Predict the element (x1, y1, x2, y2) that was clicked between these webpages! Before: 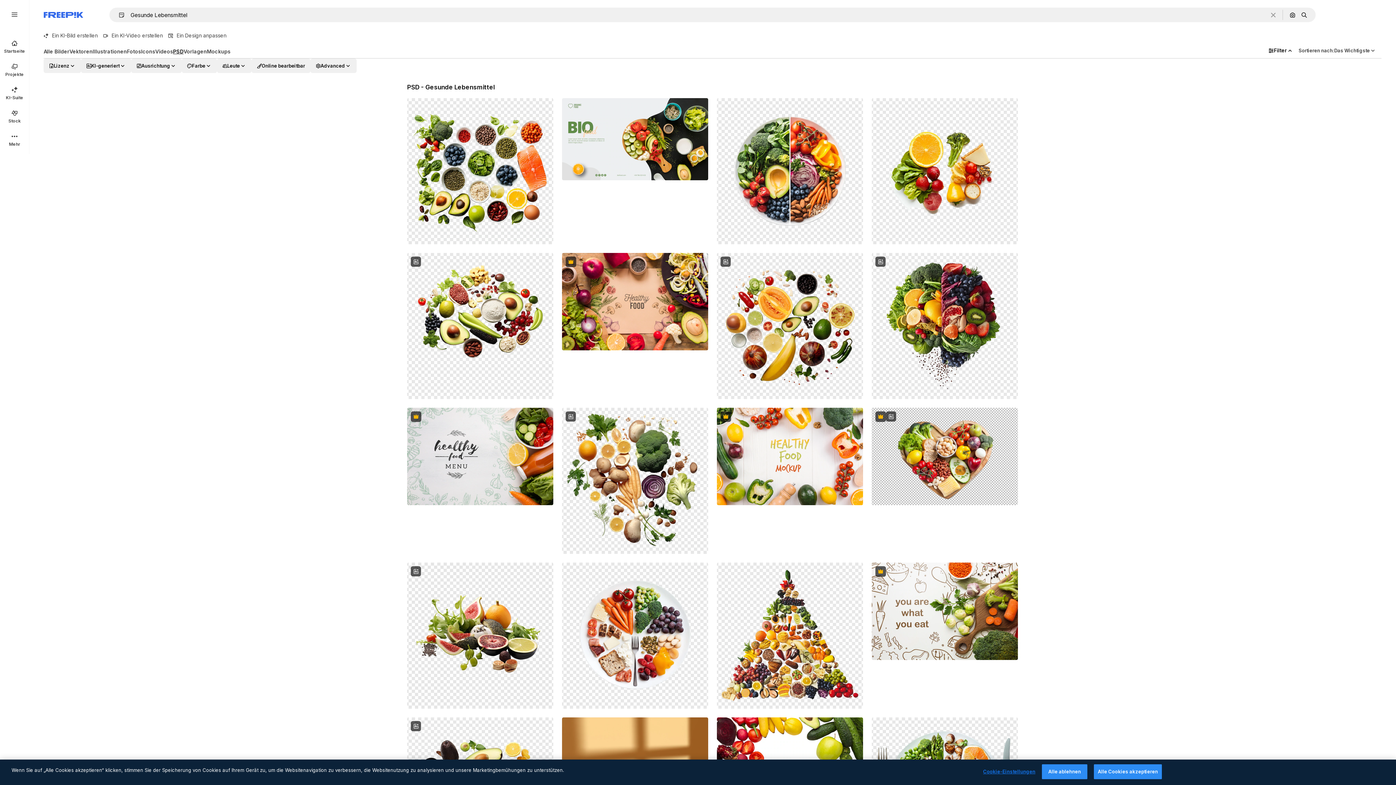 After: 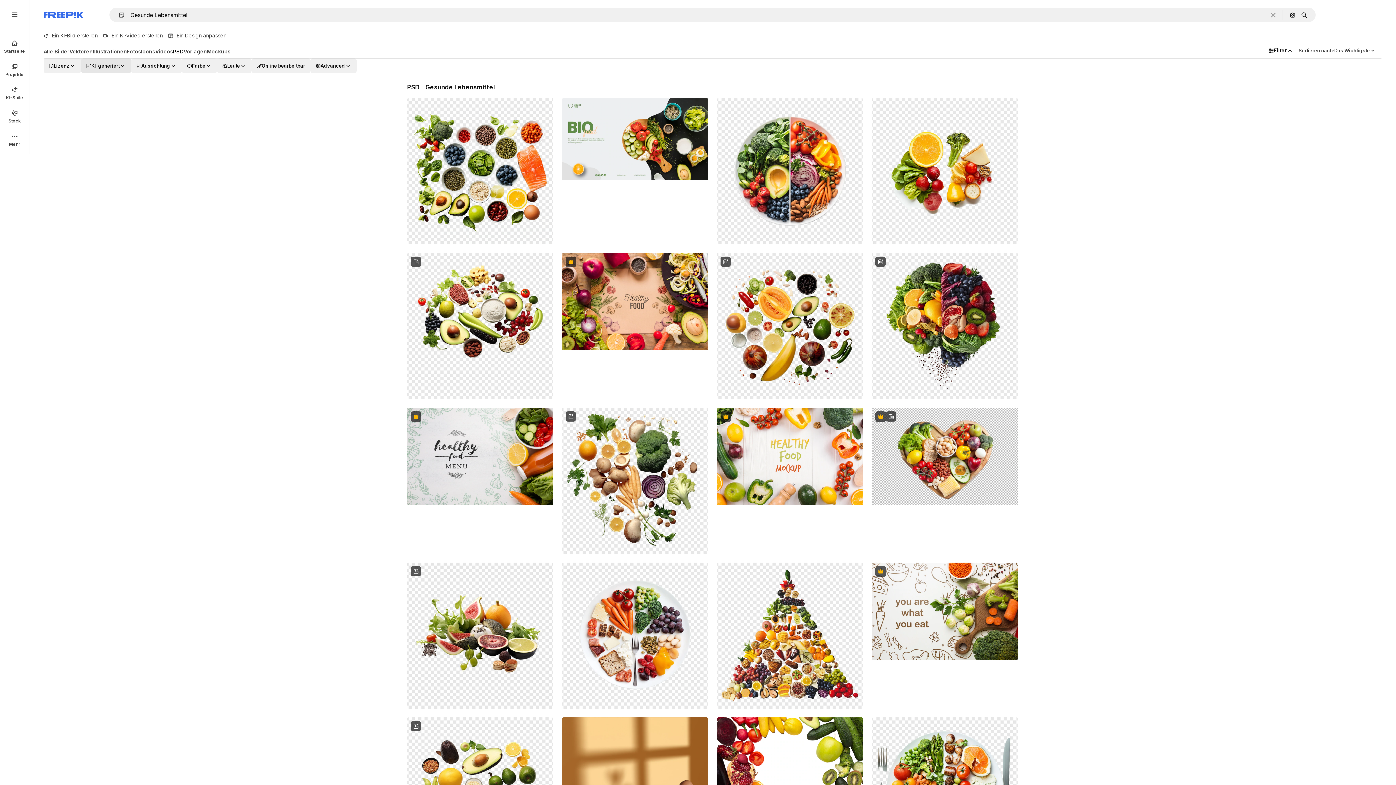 Action: bbox: (81, 58, 131, 73) label: aiGenerated options